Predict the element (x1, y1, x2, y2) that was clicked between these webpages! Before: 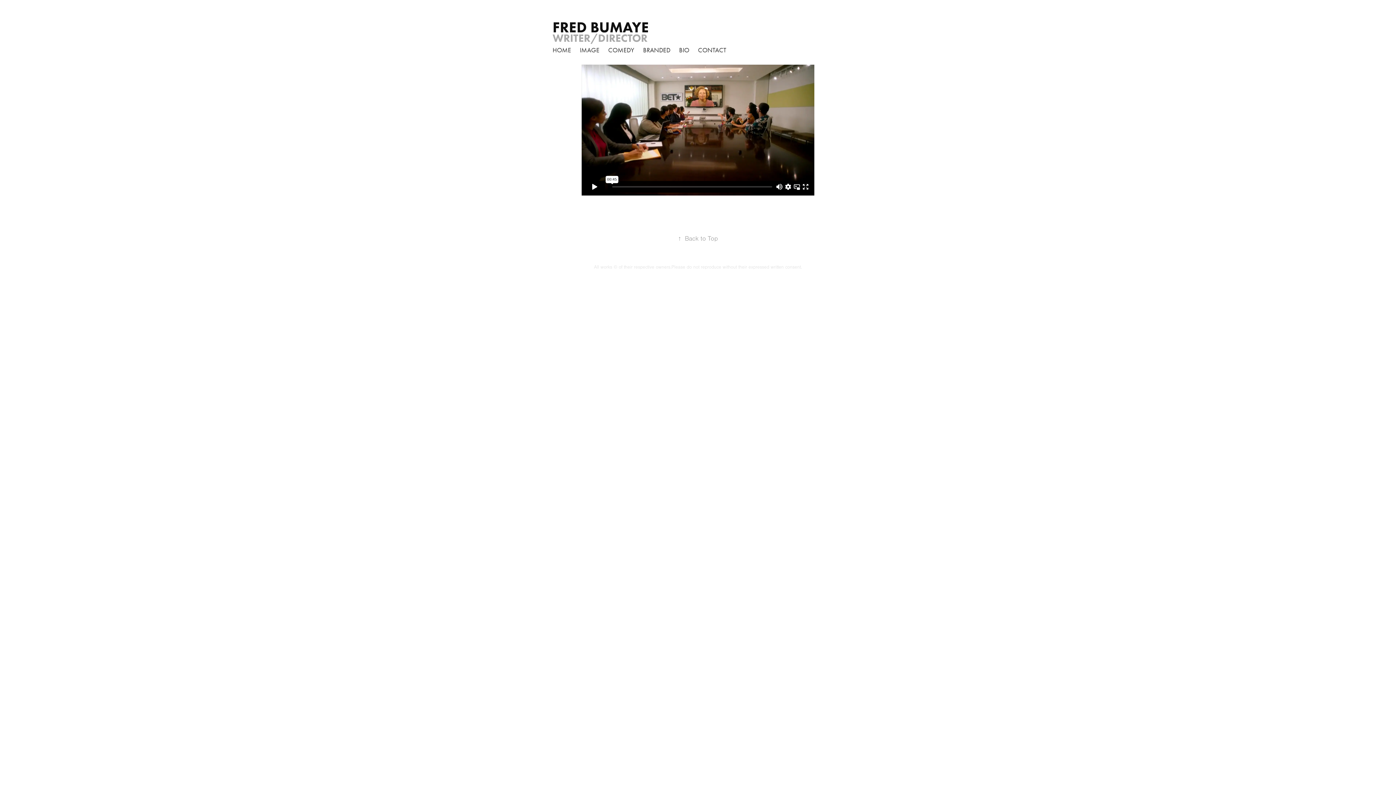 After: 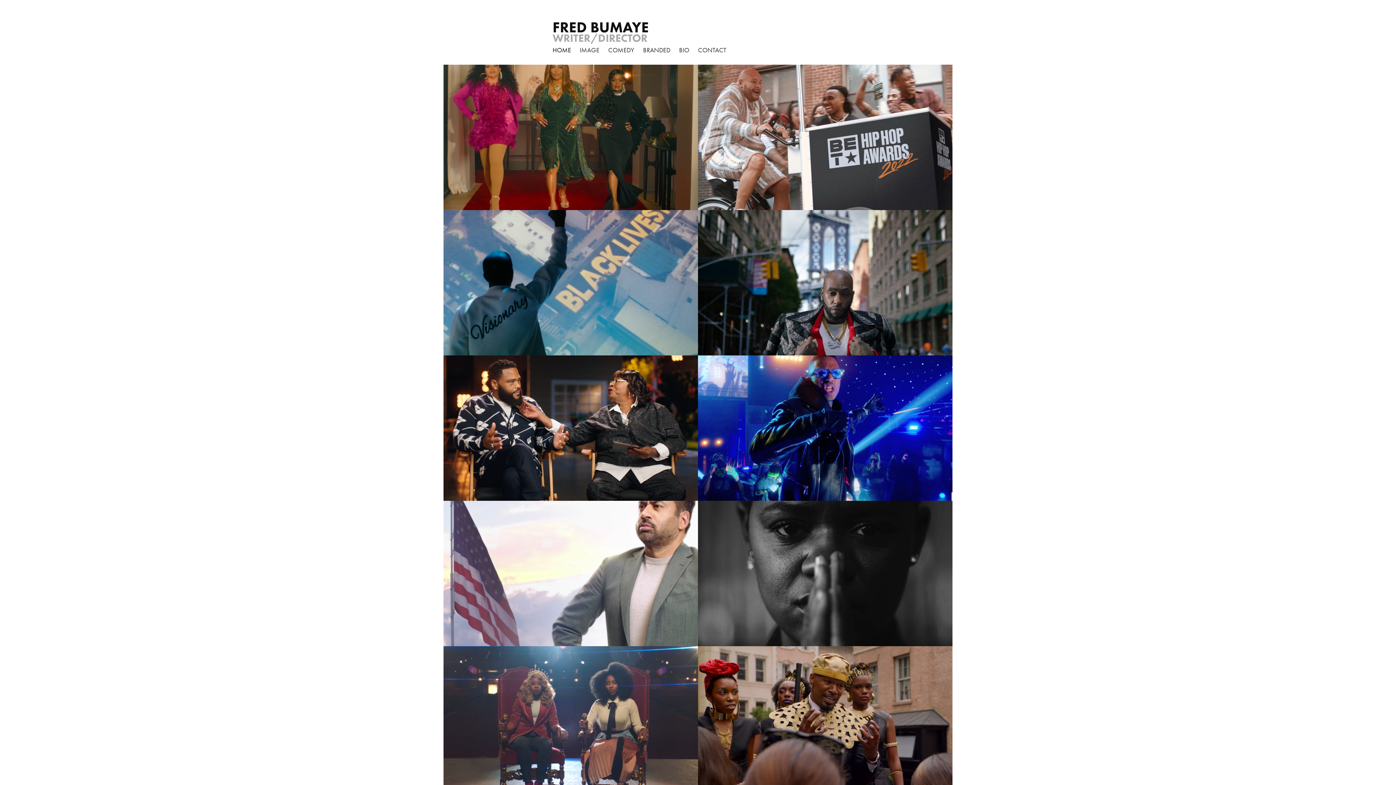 Action: label: FRED BUMAYE bbox: (552, 18, 649, 36)